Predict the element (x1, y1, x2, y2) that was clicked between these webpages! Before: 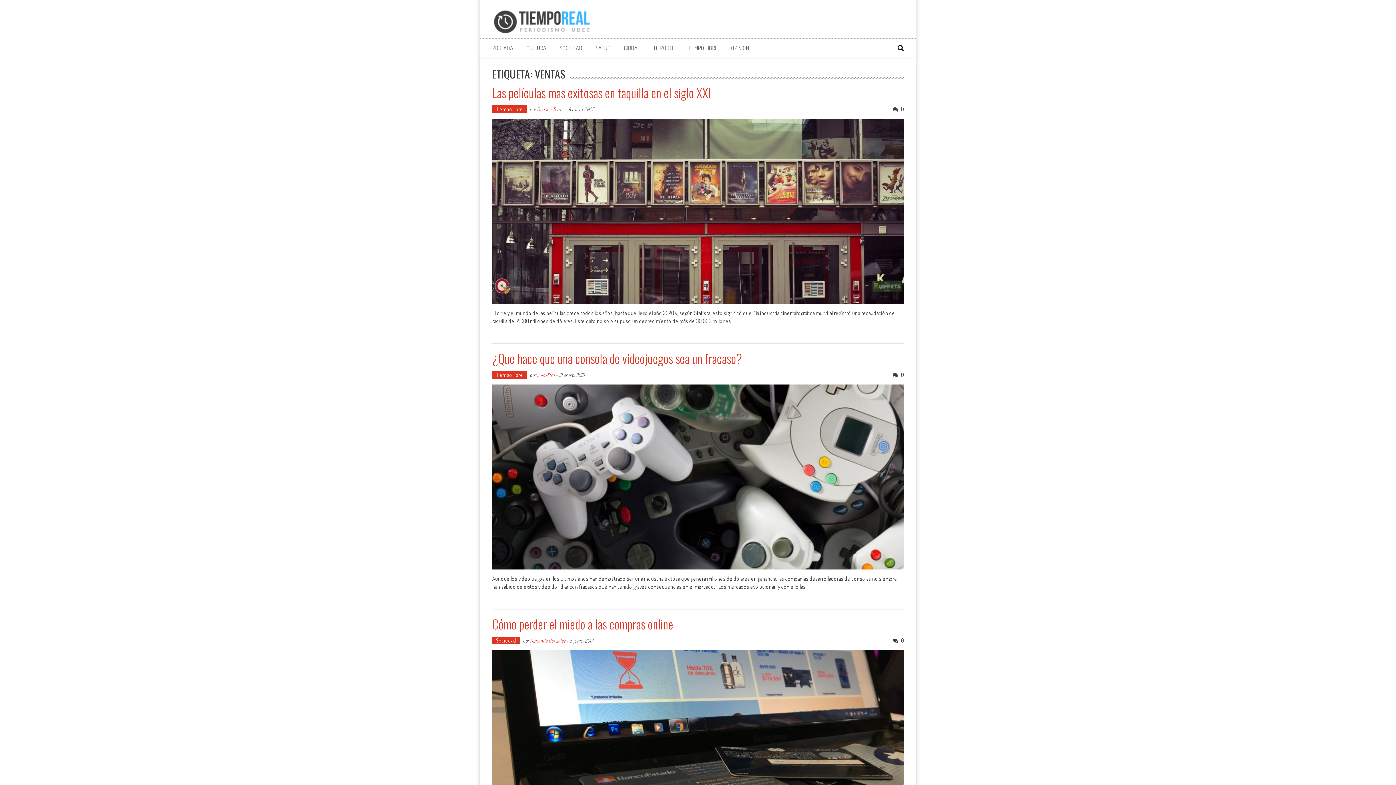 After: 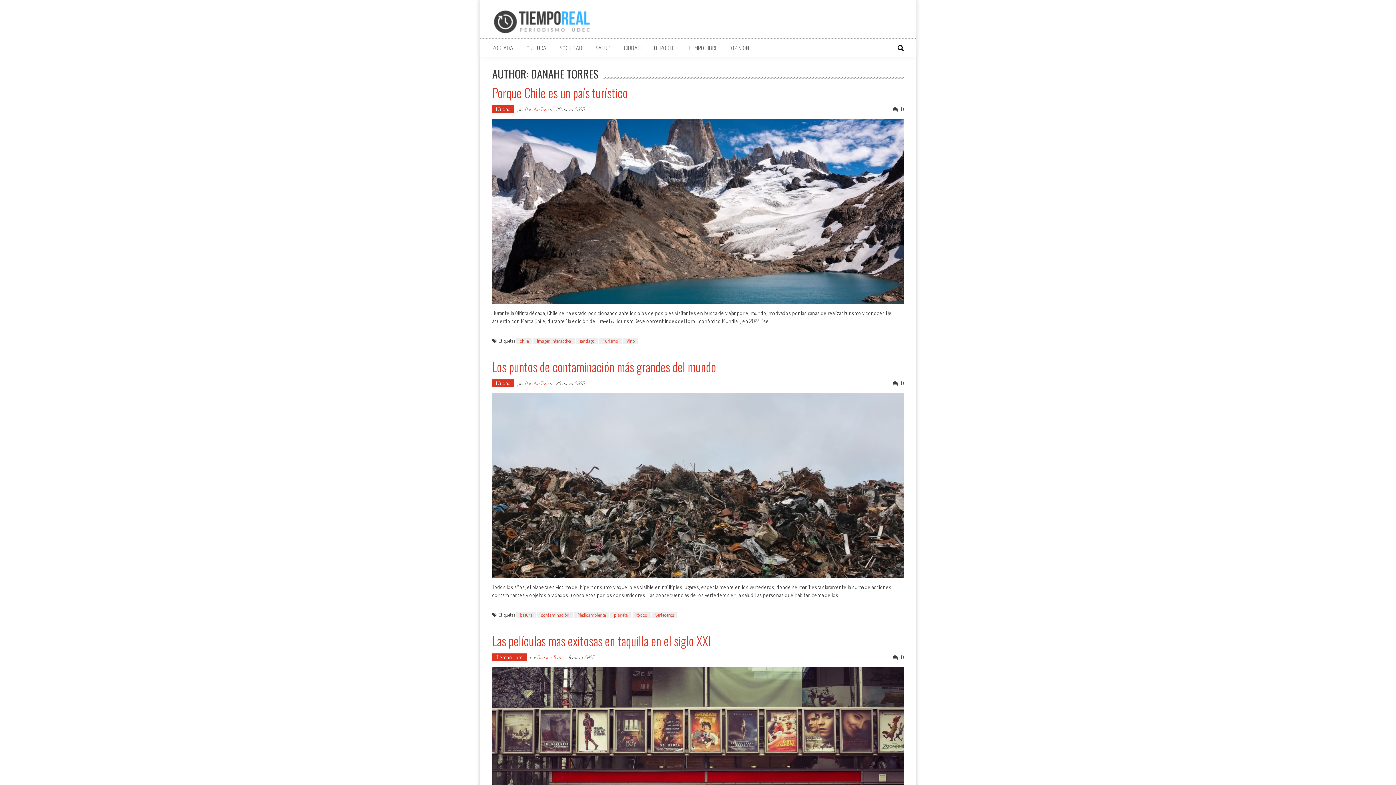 Action: bbox: (537, 106, 564, 112) label: Danahe Torres